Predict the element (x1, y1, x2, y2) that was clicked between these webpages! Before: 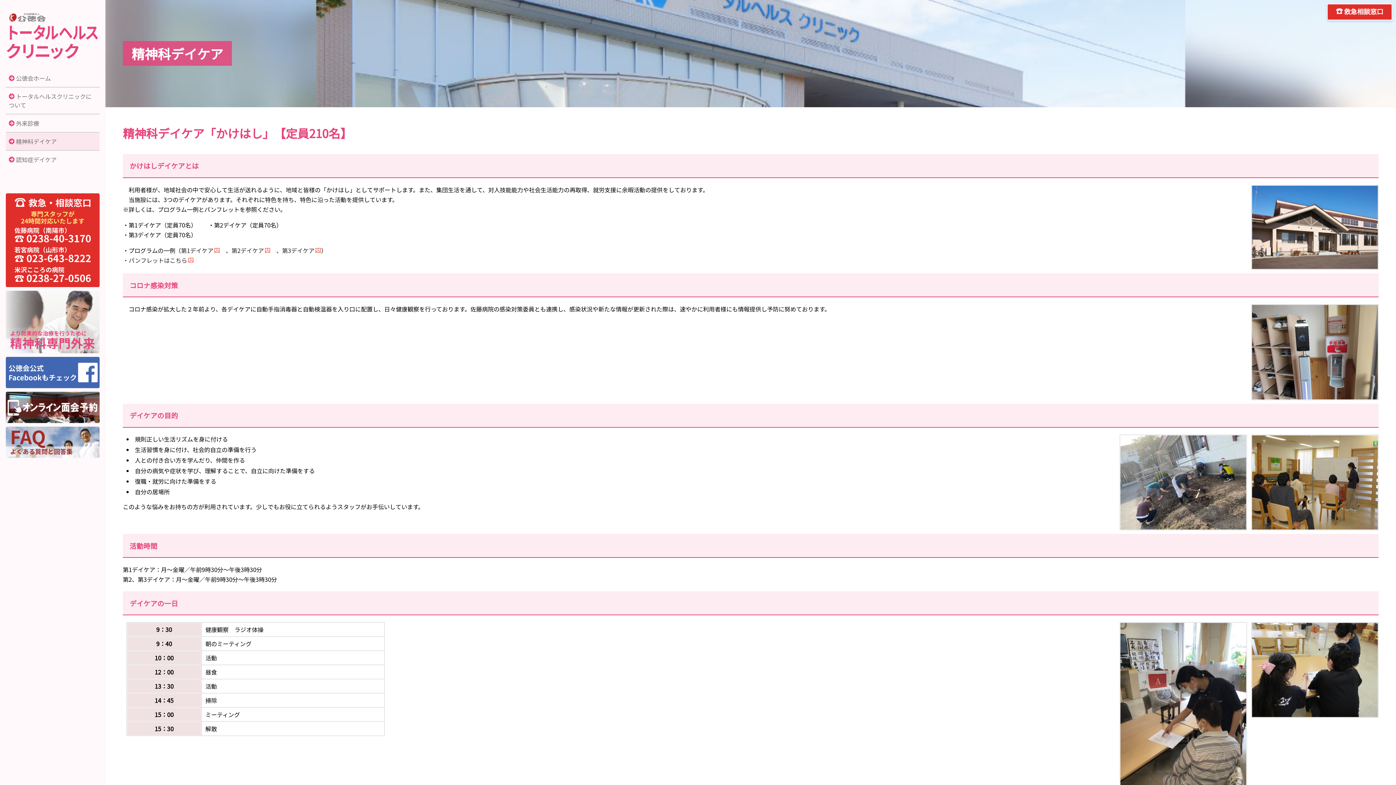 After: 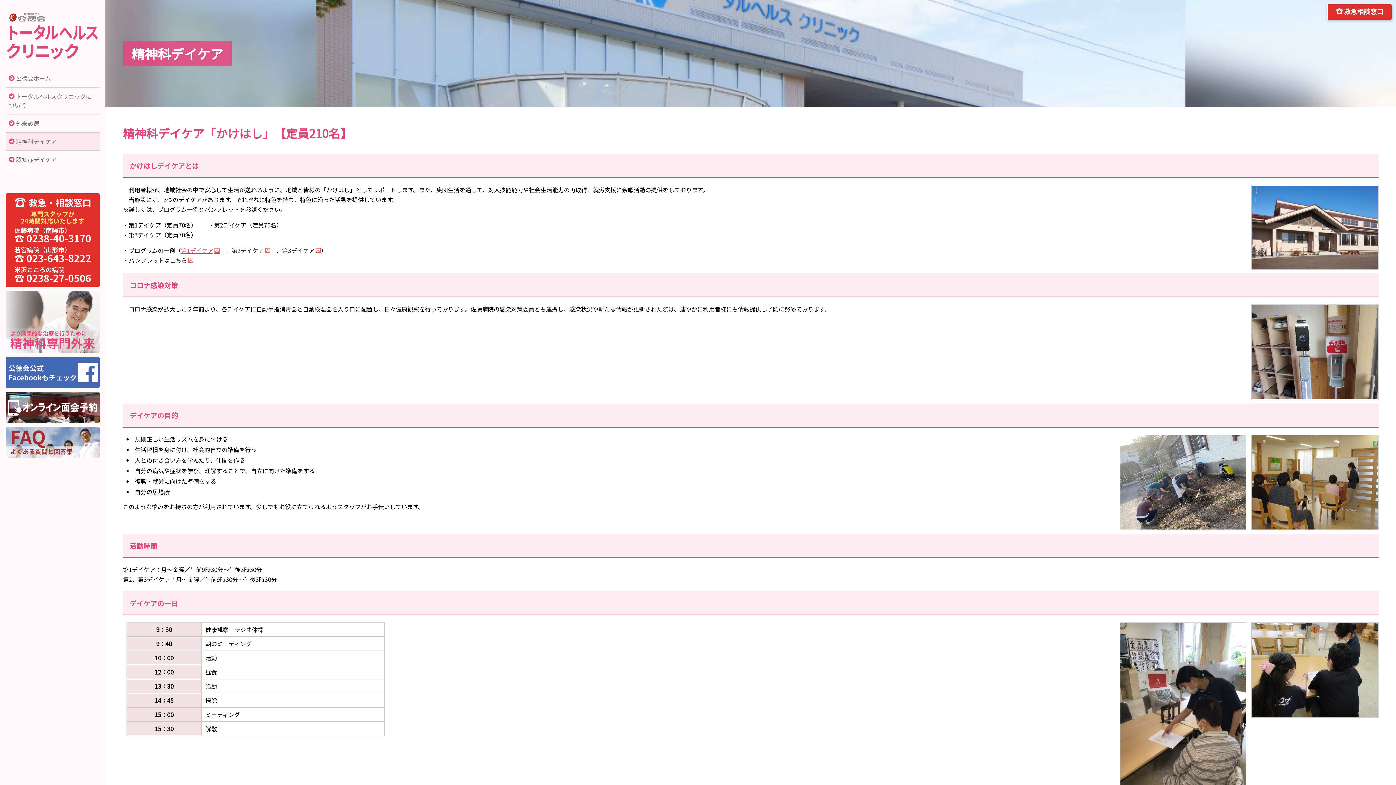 Action: bbox: (181, 246, 220, 254) label: 第1デイケア